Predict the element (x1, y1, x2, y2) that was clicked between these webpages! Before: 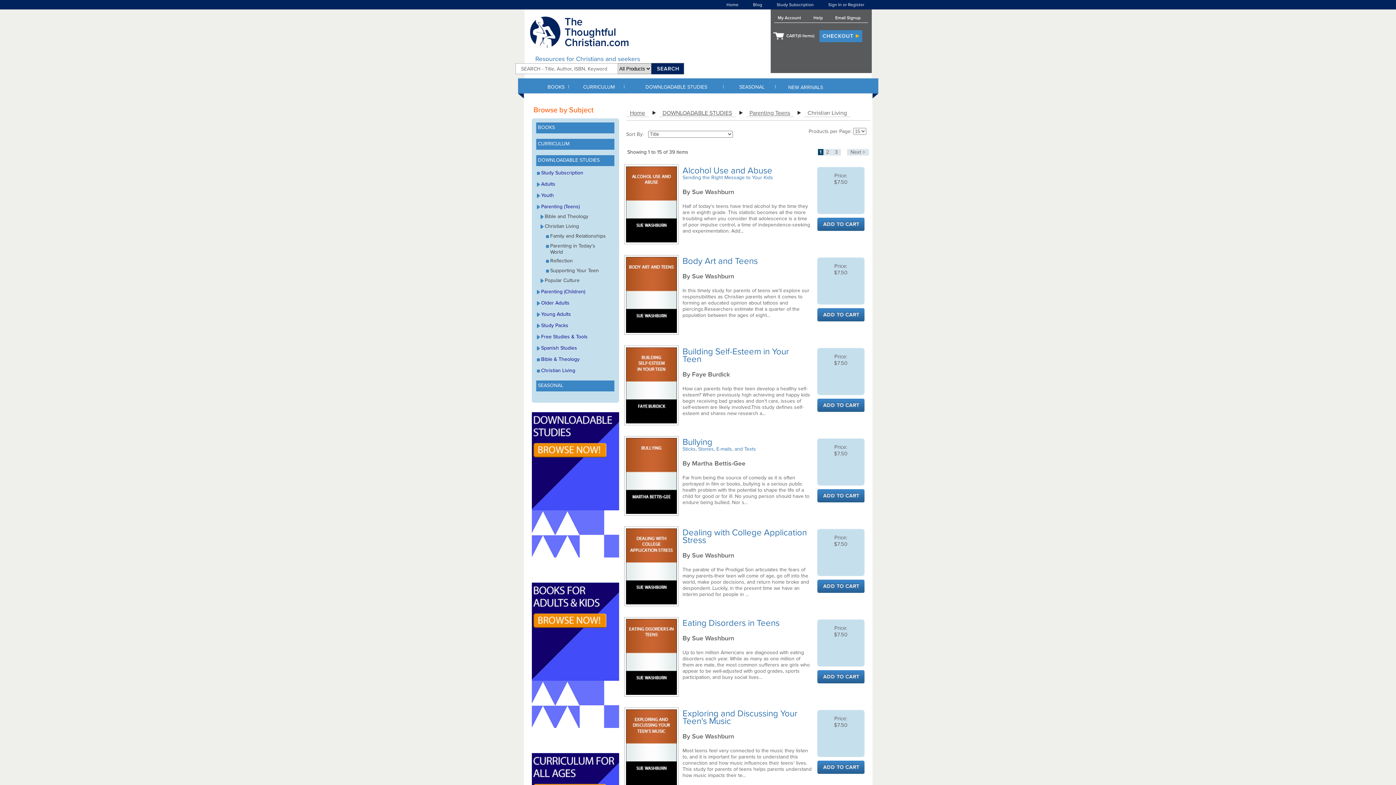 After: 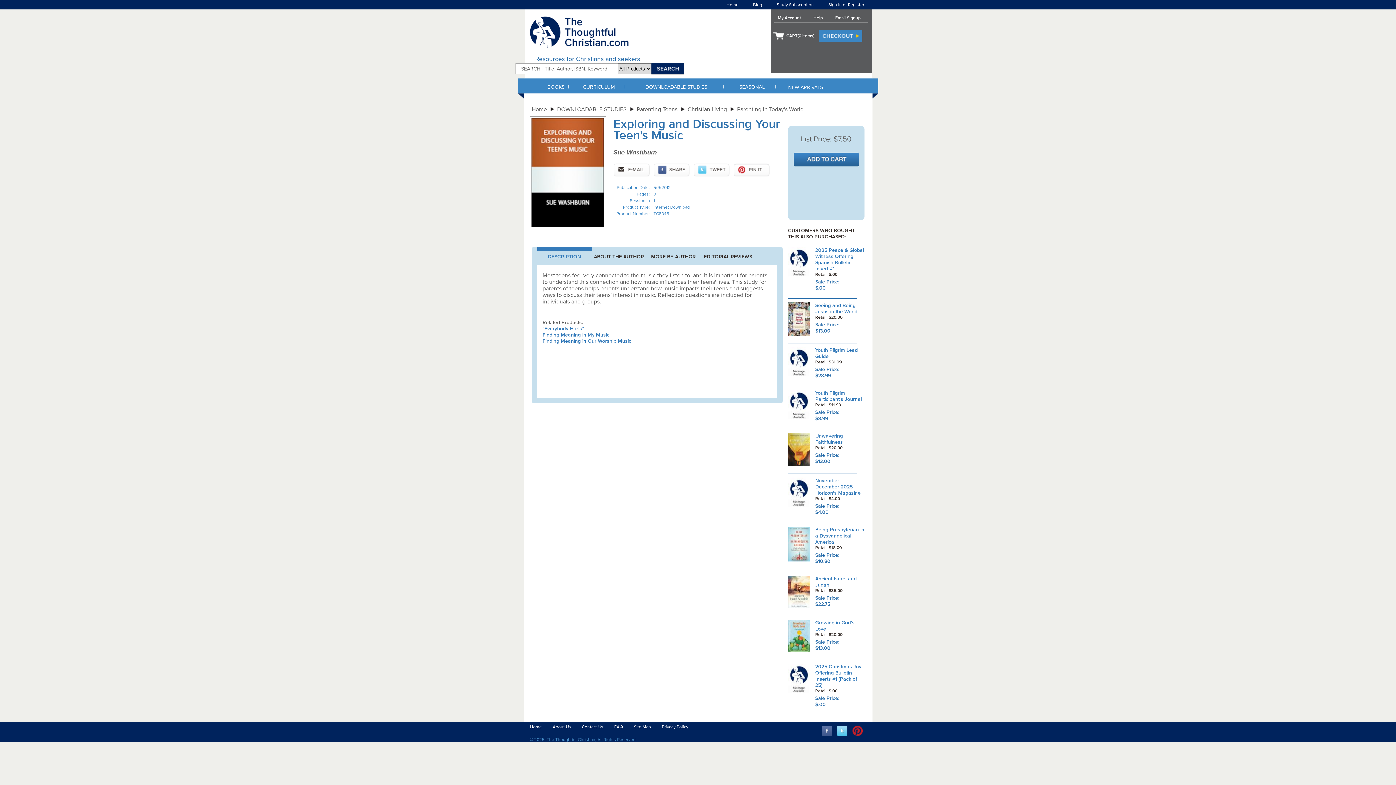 Action: label: Exploring and Discussing Your Teen's Music  bbox: (682, 708, 797, 726)